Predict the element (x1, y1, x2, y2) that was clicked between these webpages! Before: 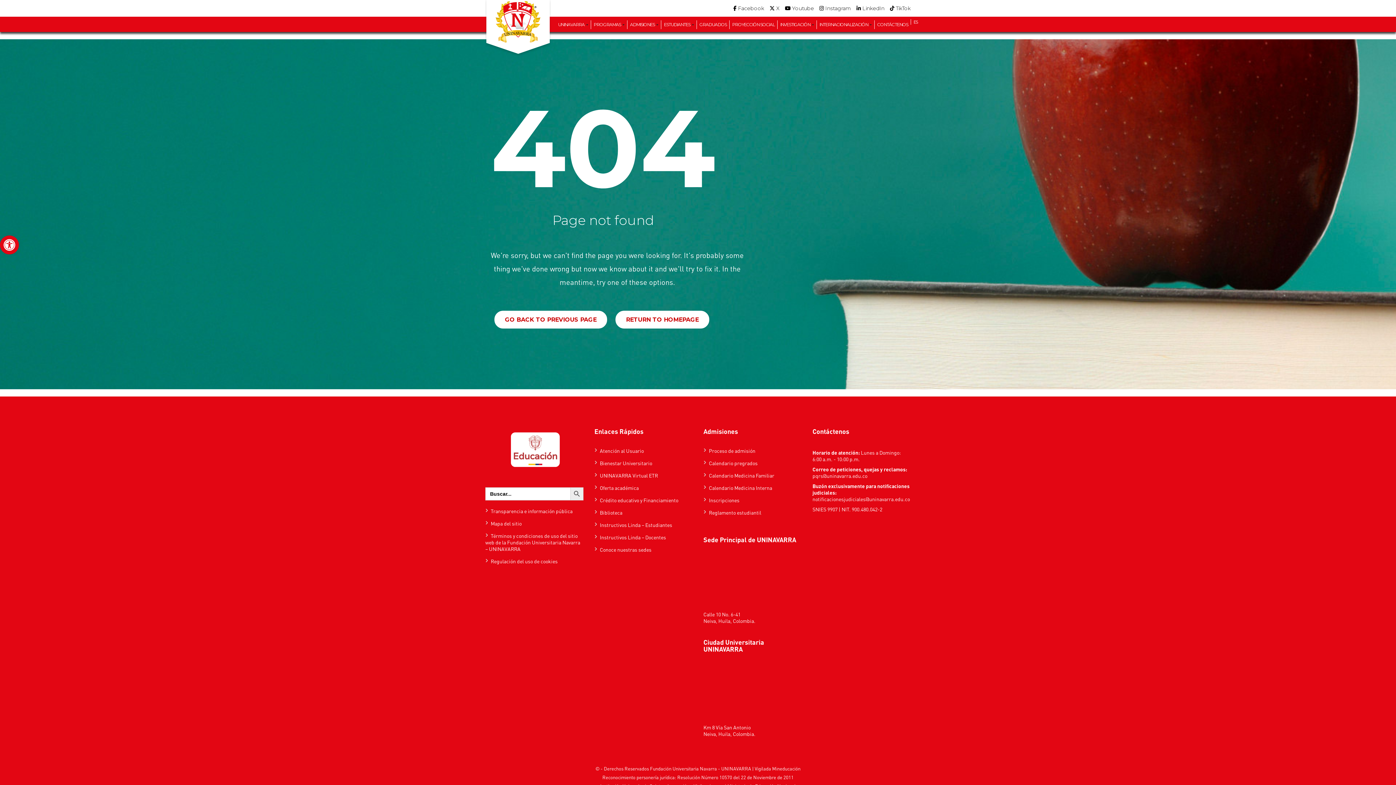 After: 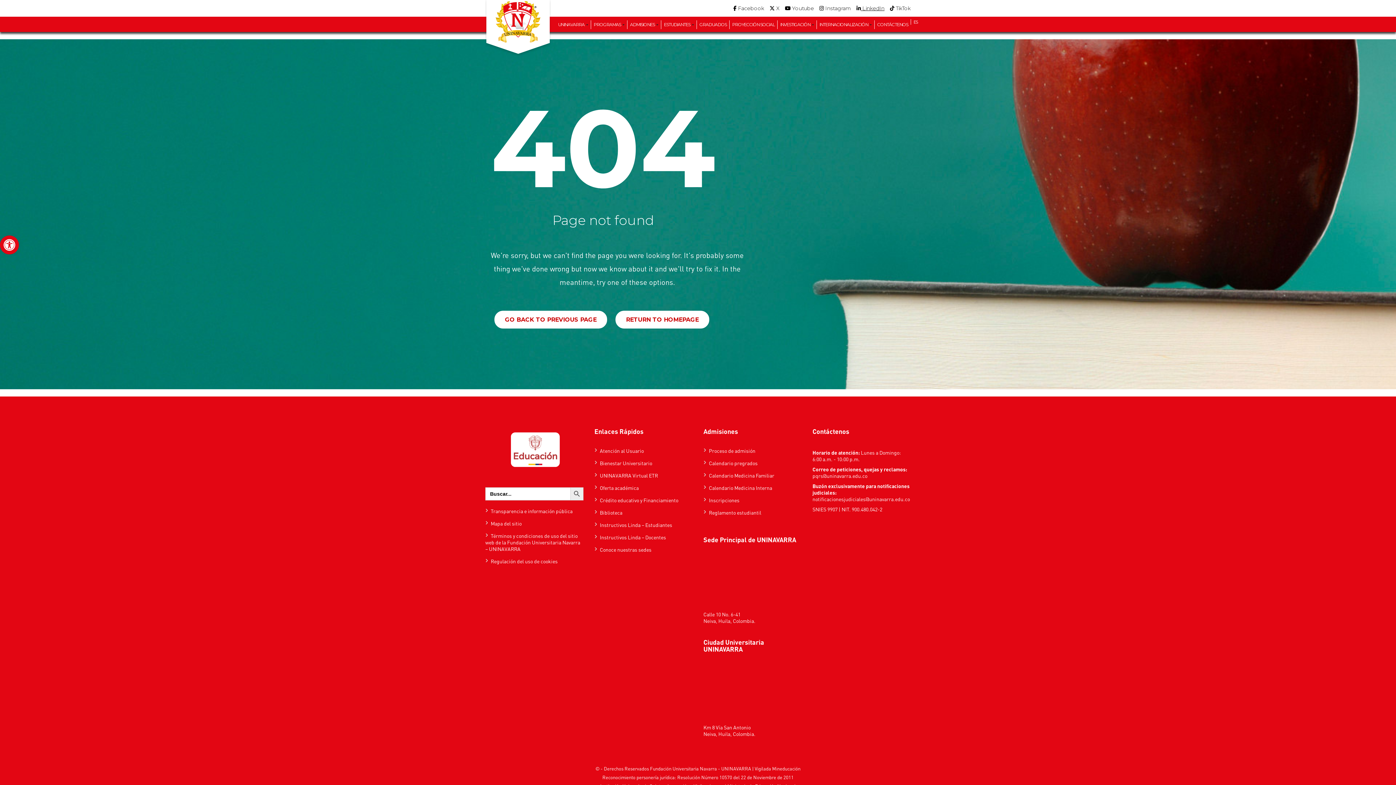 Action: bbox: (856, 5, 884, 11) label:  LinkedIn